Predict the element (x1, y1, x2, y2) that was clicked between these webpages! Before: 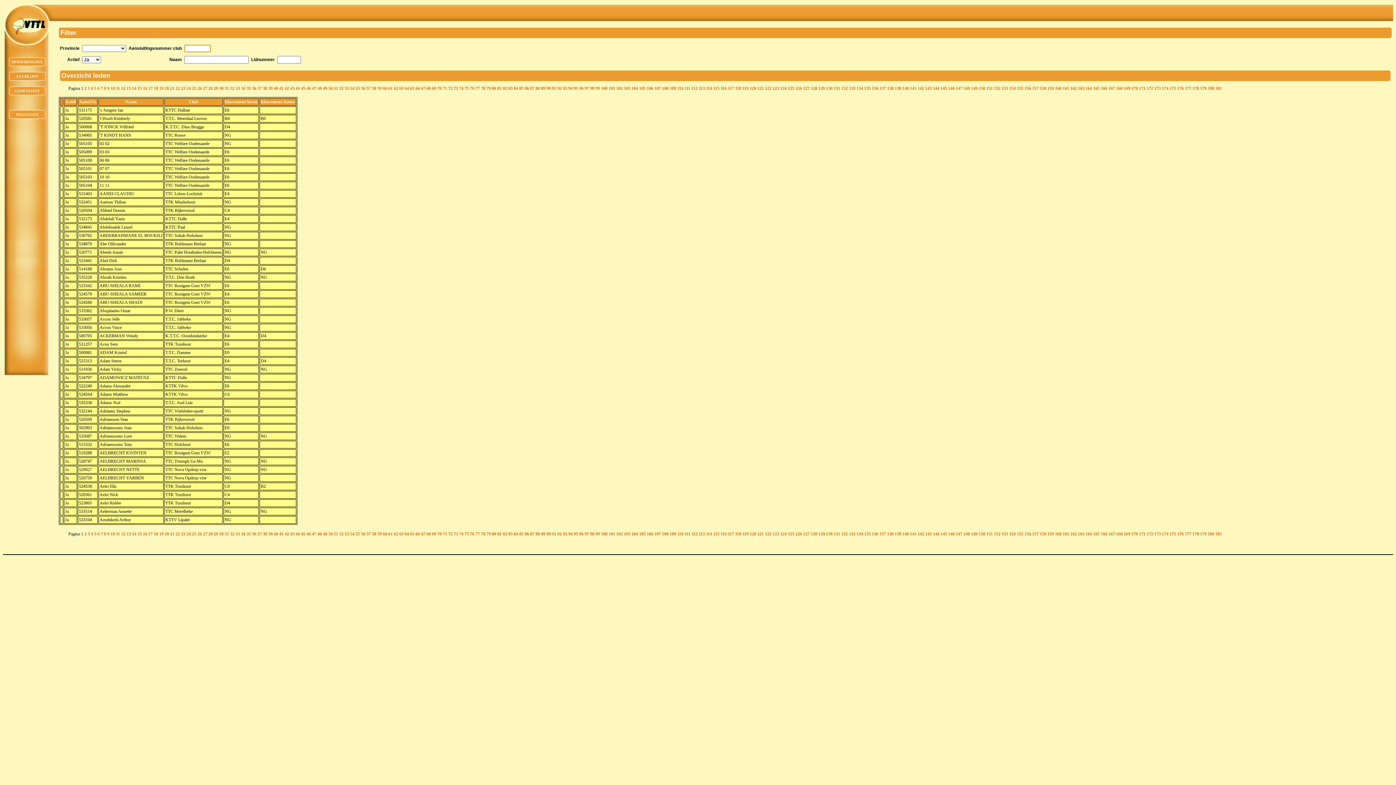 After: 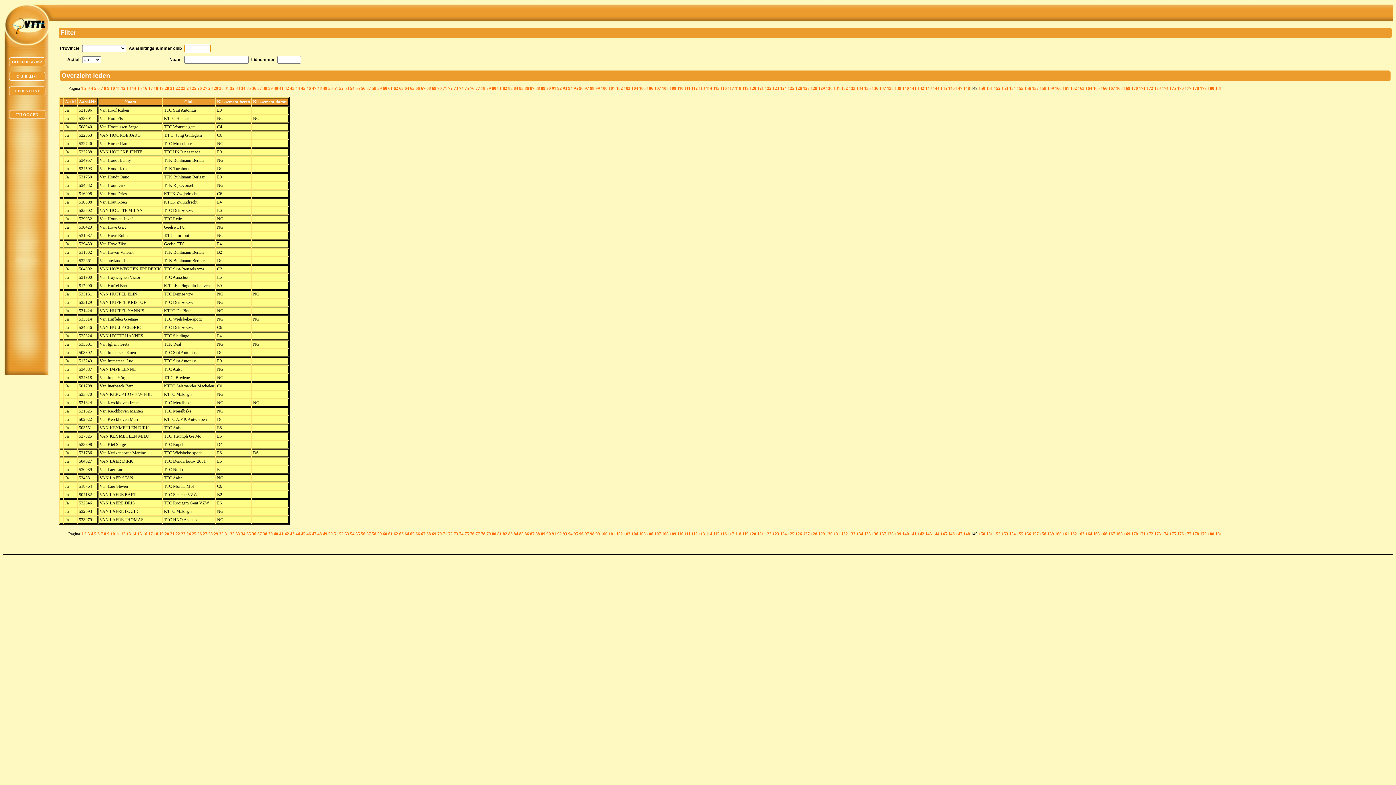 Action: bbox: (971, 85, 977, 90) label: 149